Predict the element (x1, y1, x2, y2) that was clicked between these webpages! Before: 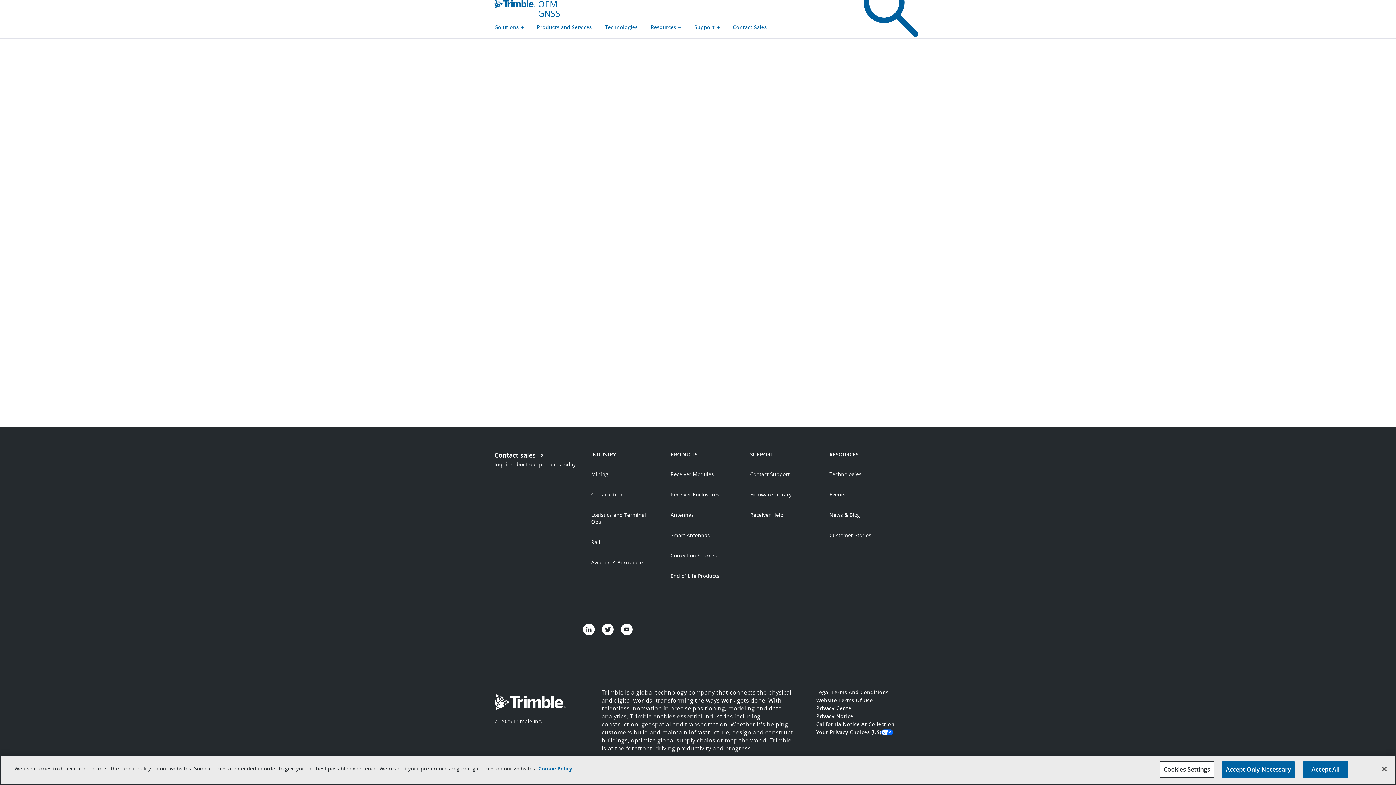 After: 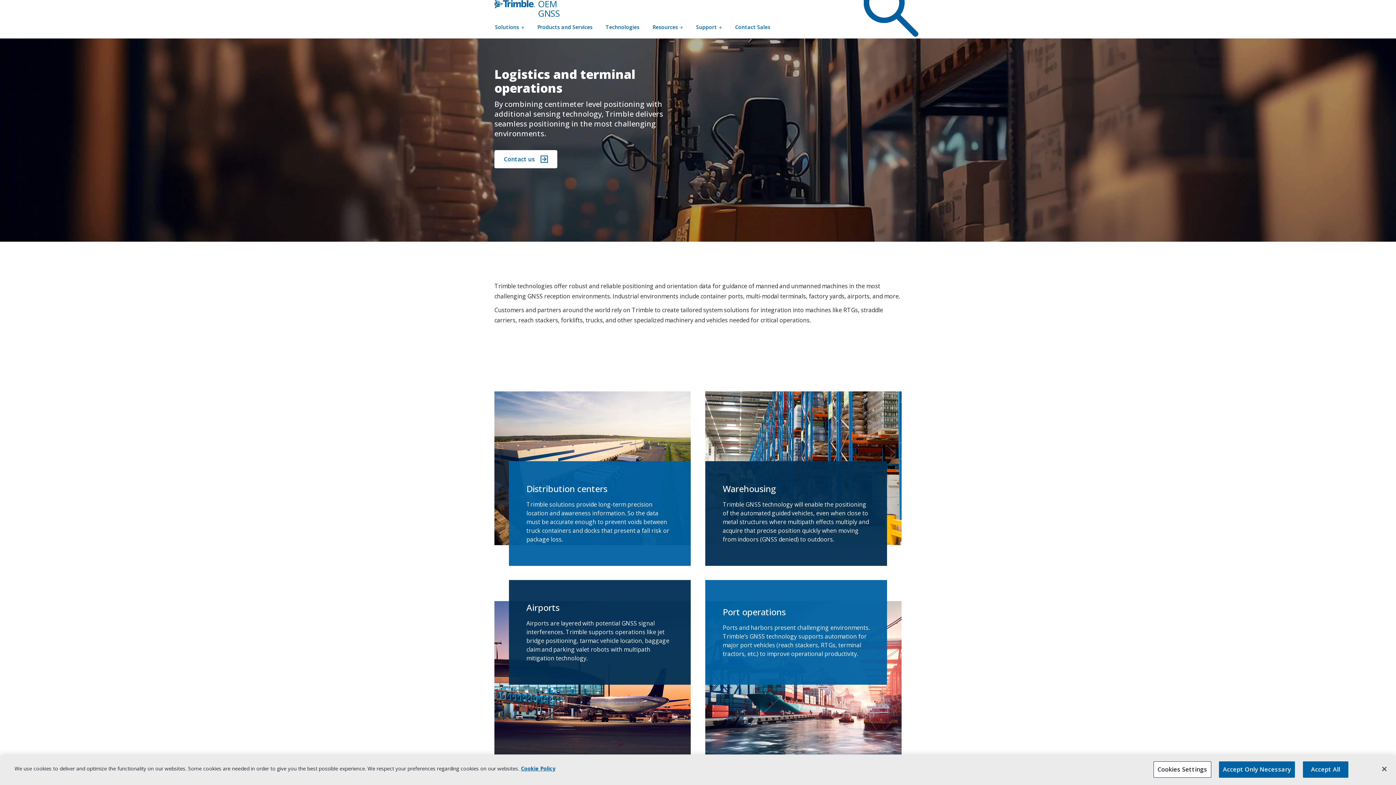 Action: label: Logistics and Terminal Ops bbox: (591, 511, 652, 526)